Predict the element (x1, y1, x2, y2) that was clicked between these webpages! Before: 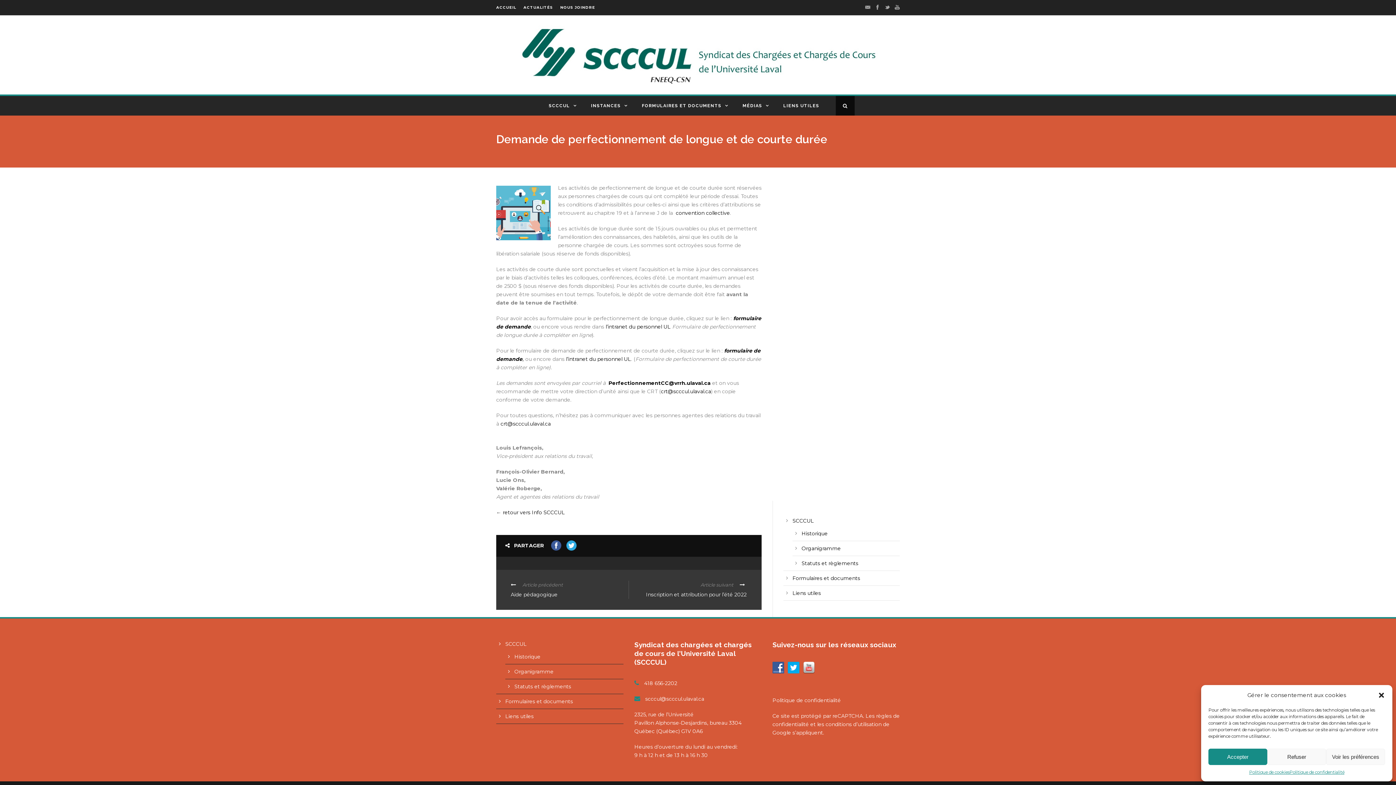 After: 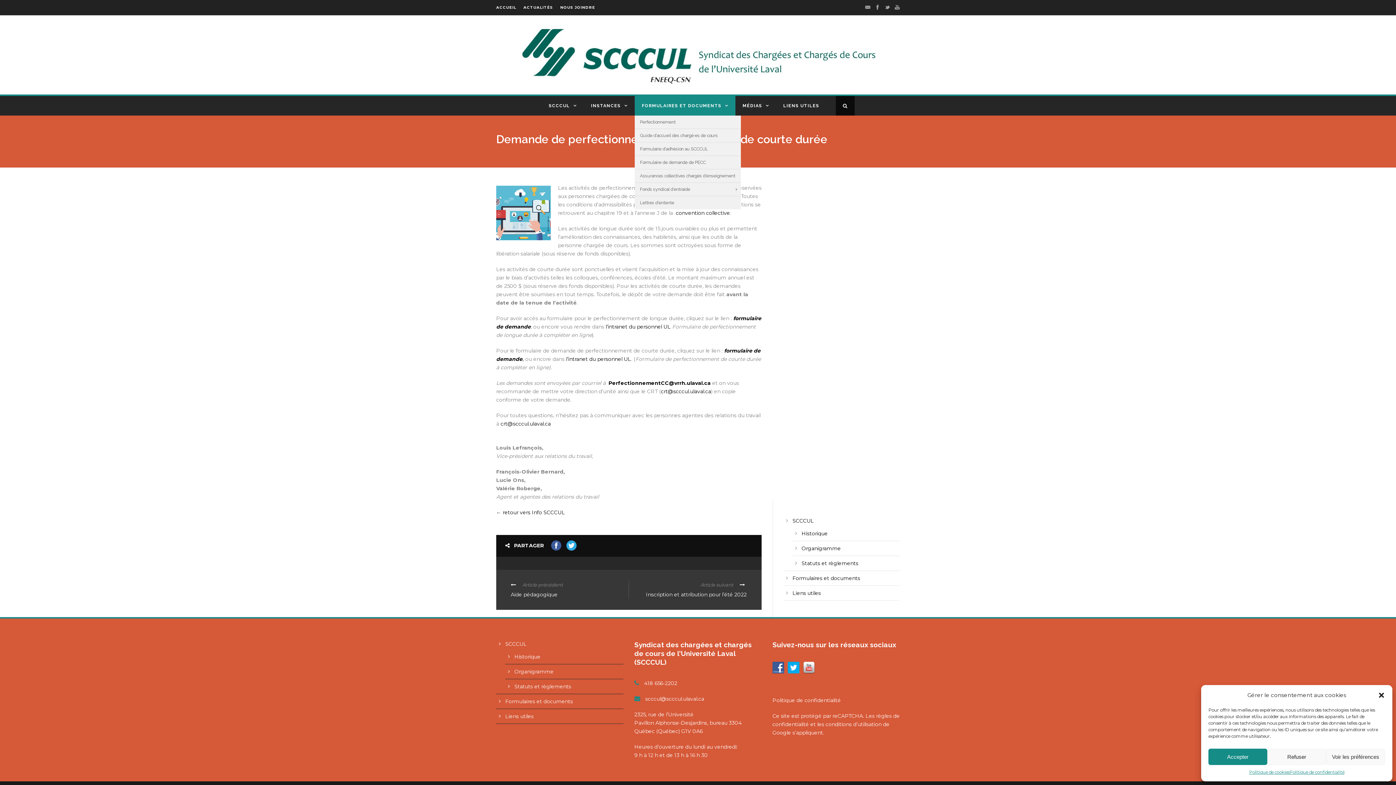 Action: bbox: (634, 96, 735, 115) label: FORMULAIRES ET DOCUMENTS